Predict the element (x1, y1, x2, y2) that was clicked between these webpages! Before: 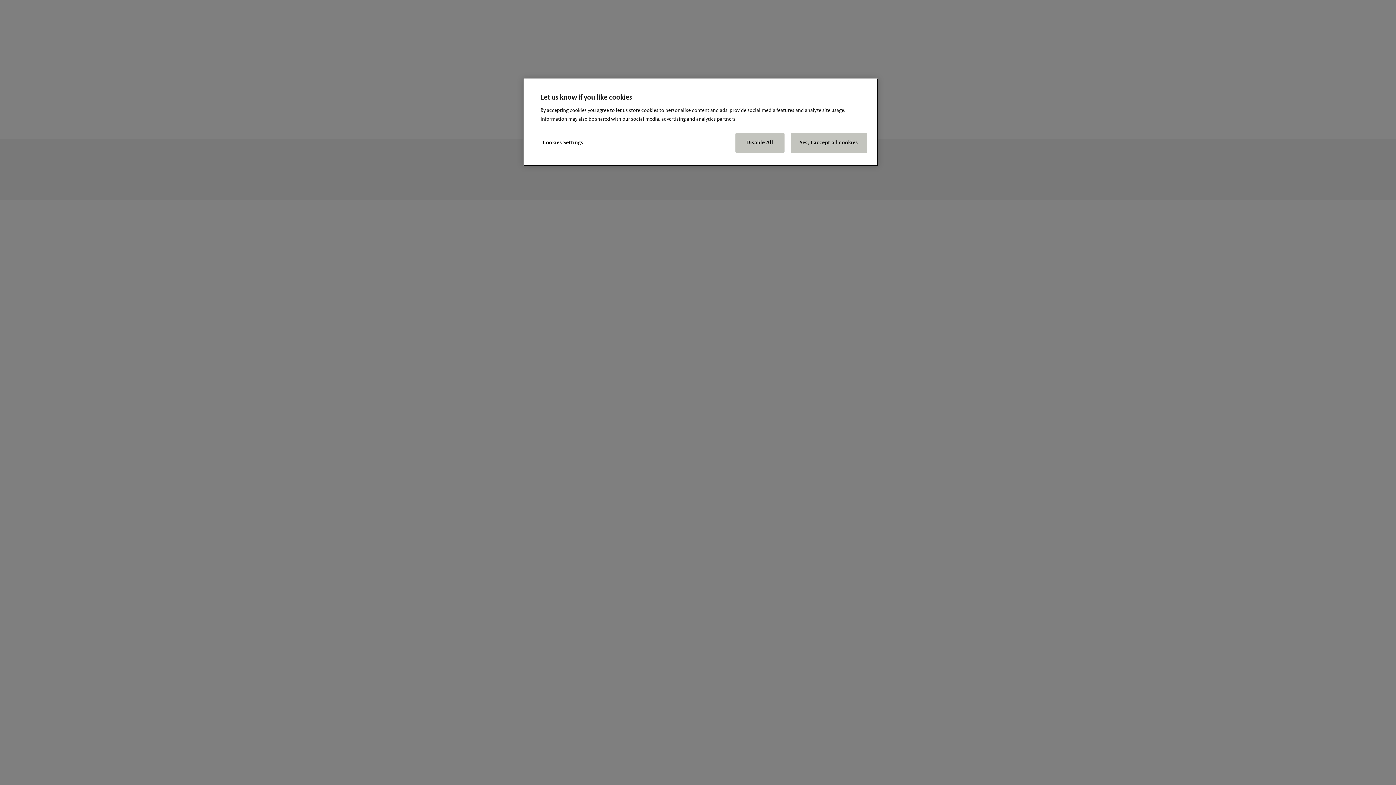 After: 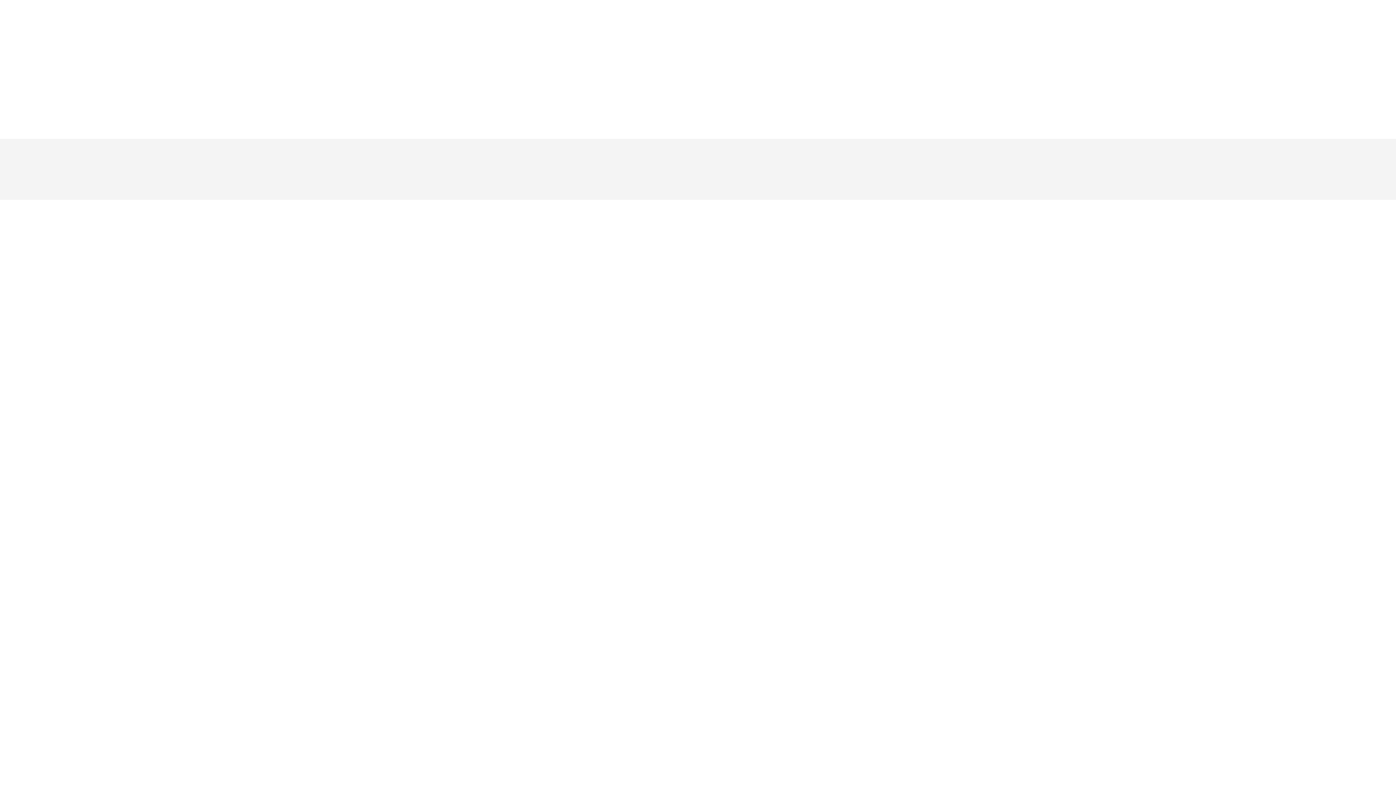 Action: bbox: (790, 132, 867, 153) label: Yes, I accept all cookies